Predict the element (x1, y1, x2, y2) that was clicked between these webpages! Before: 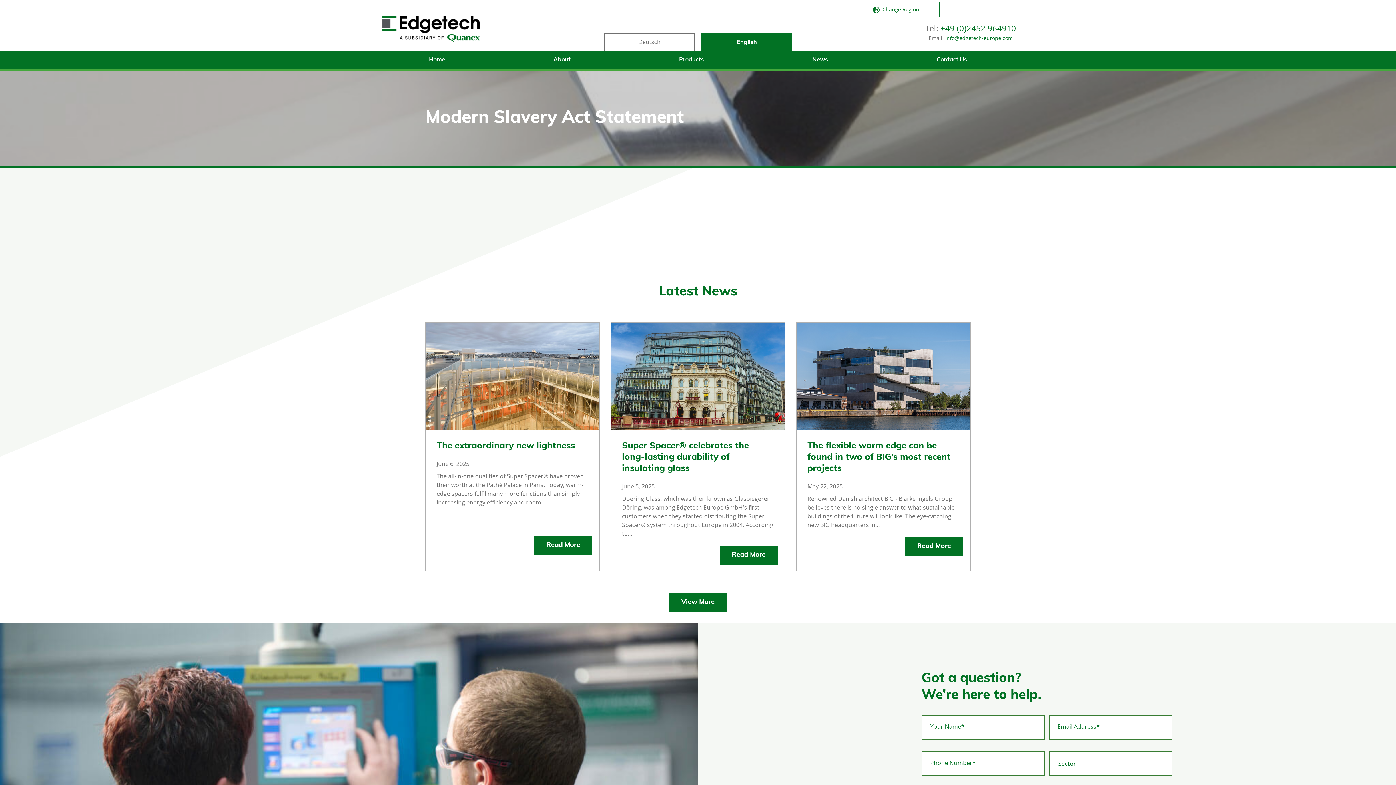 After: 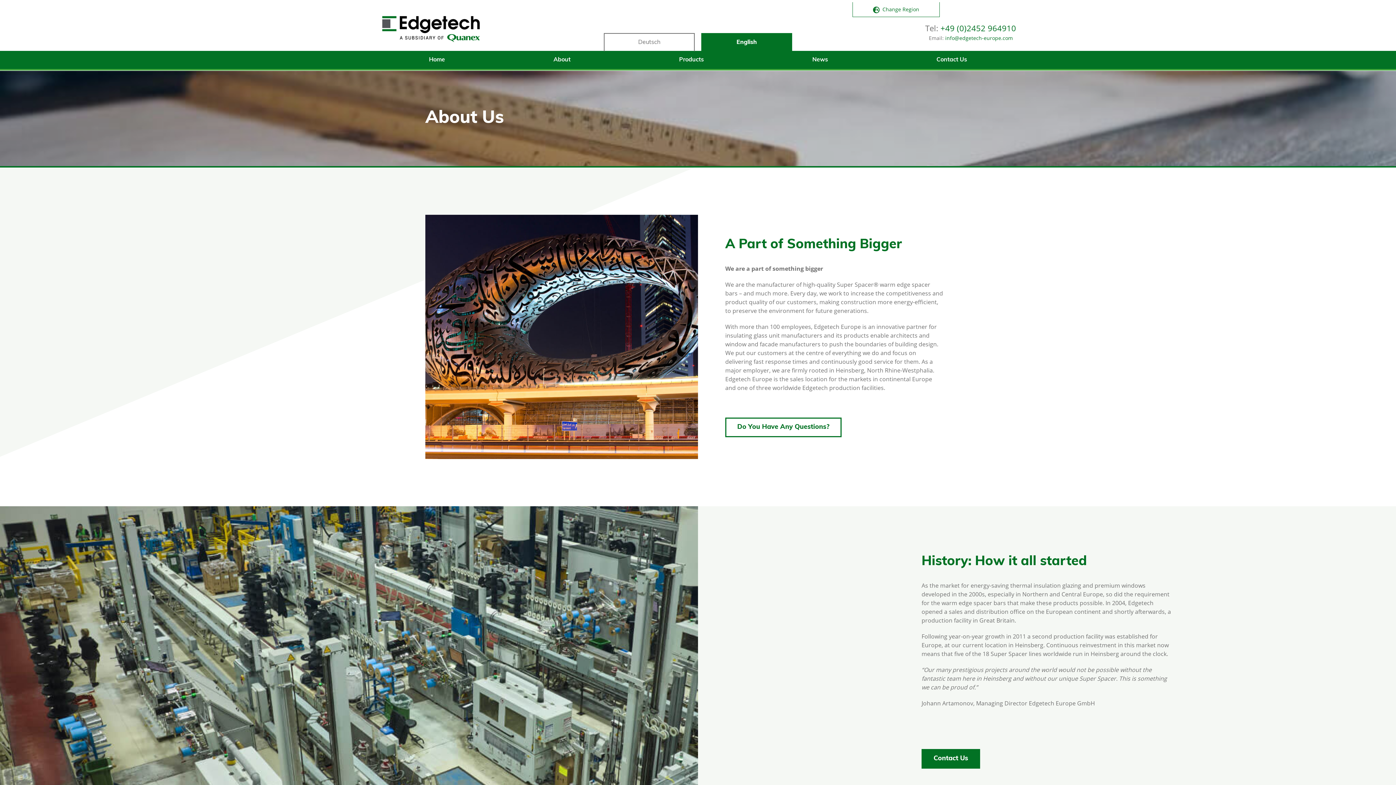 Action: label: About bbox: (550, 50, 574, 69)